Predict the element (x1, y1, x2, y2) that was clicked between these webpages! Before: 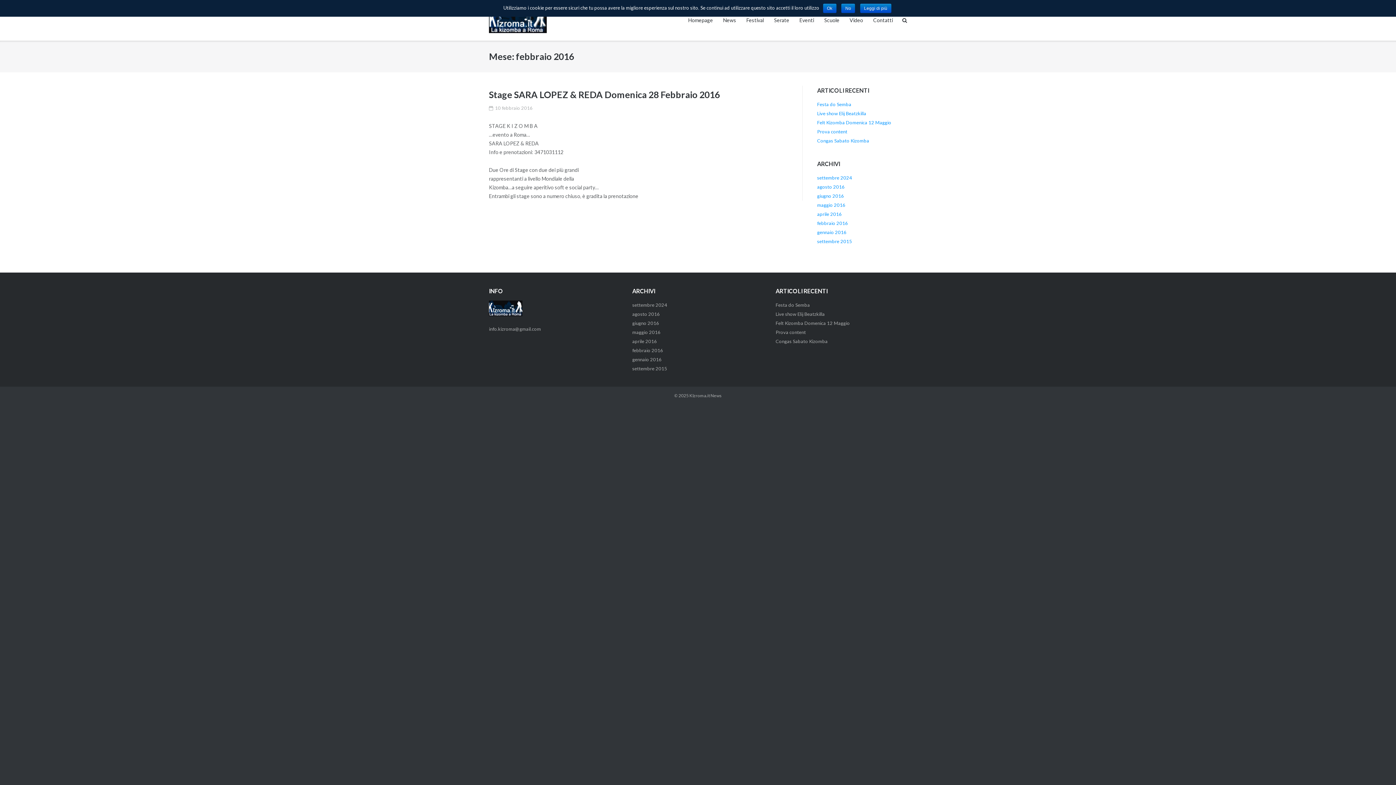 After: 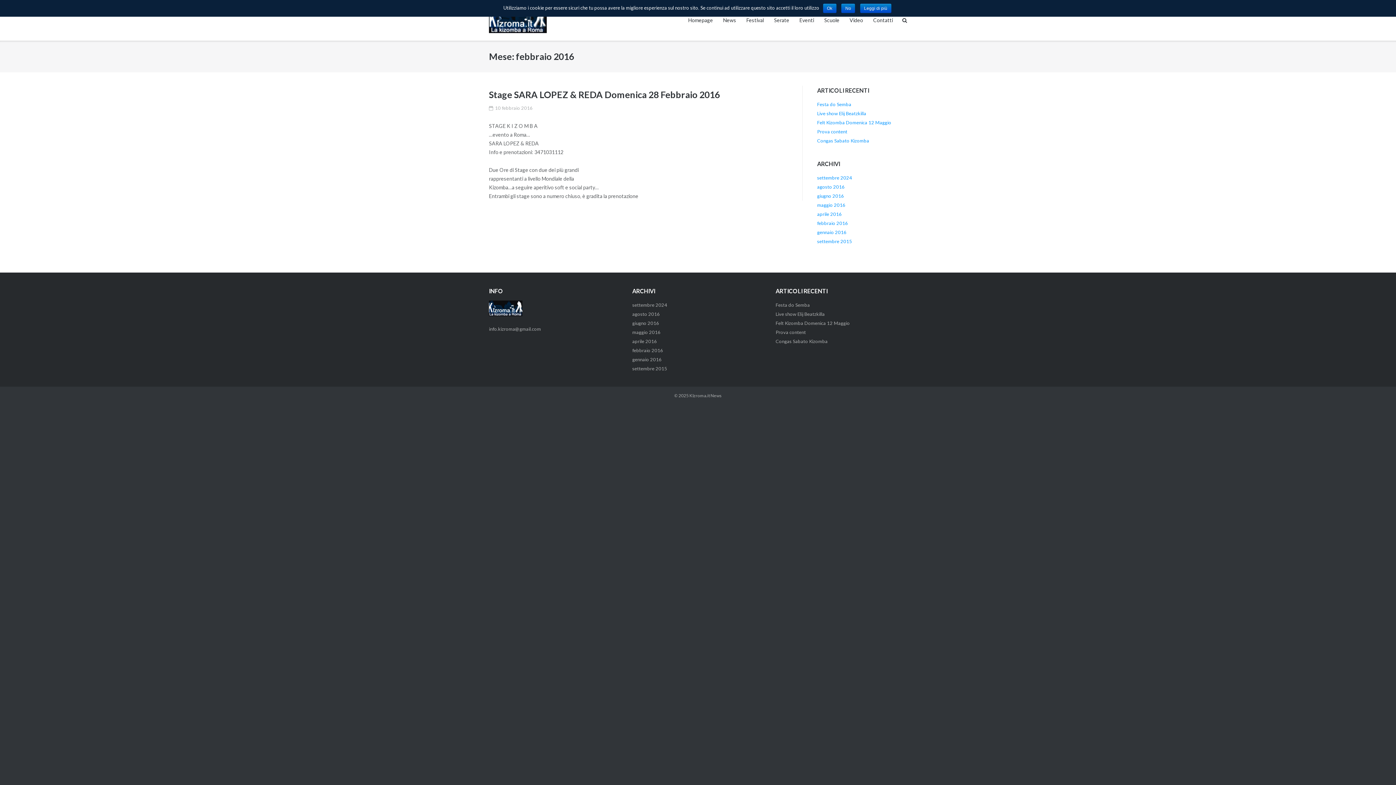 Action: label: febbraio 2016 bbox: (817, 220, 848, 226)